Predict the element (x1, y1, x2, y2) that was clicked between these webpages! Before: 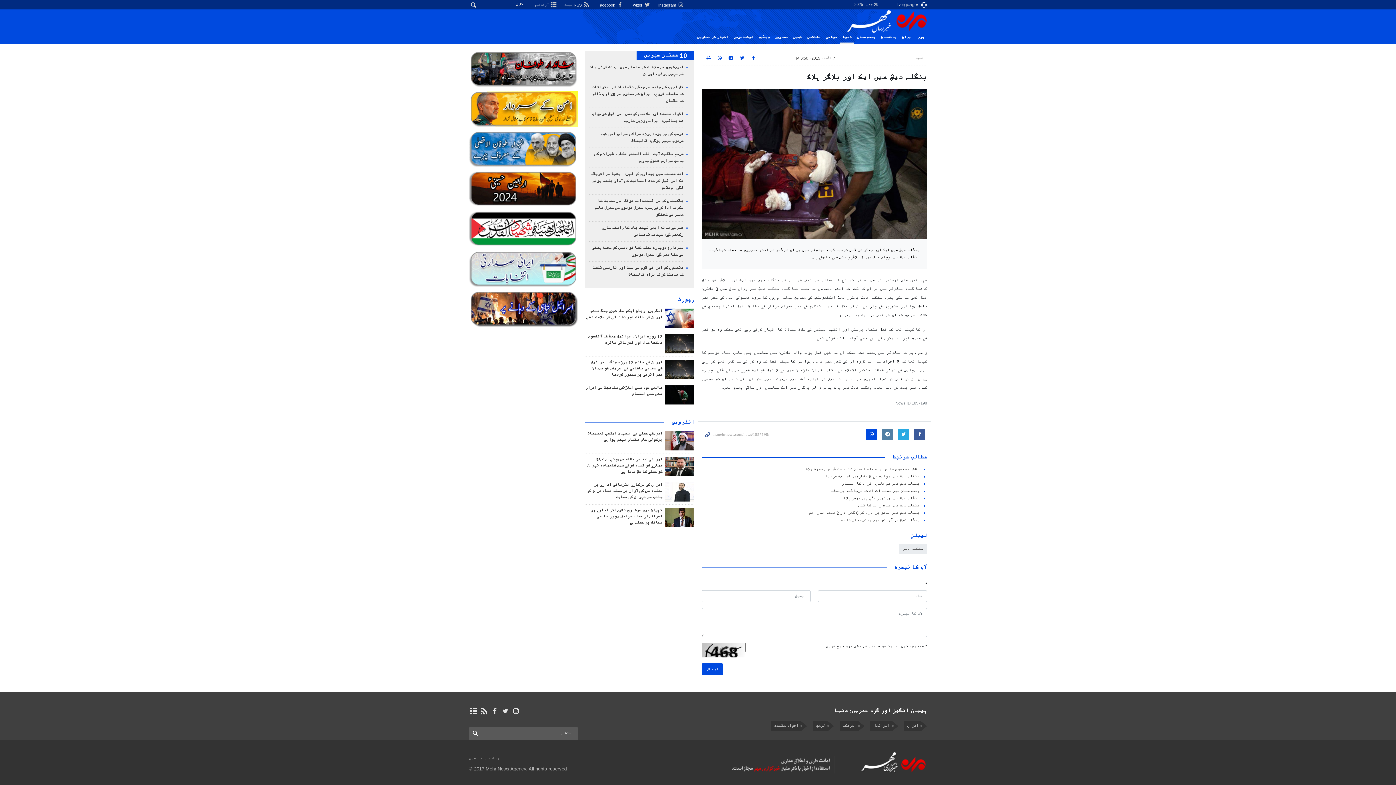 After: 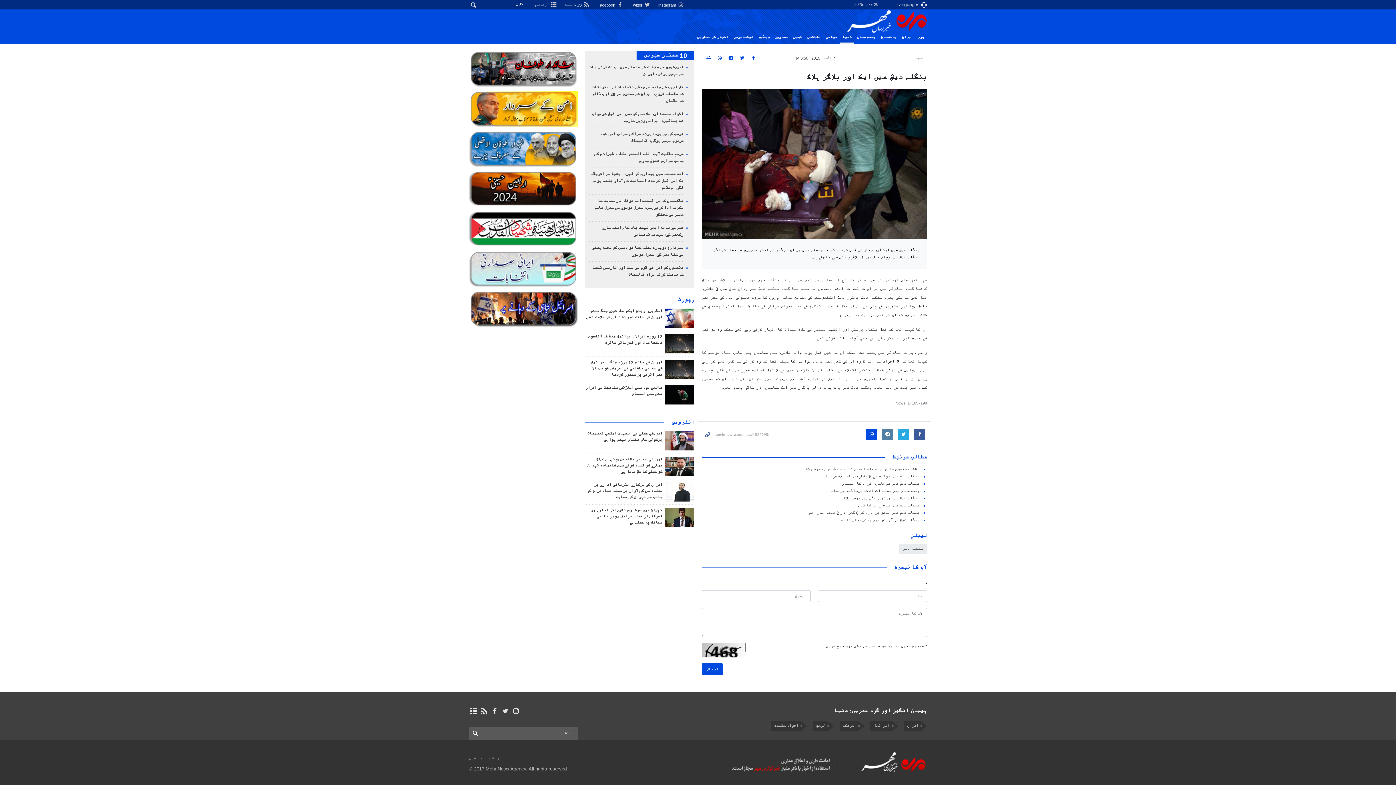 Action: bbox: (665, 385, 694, 404)